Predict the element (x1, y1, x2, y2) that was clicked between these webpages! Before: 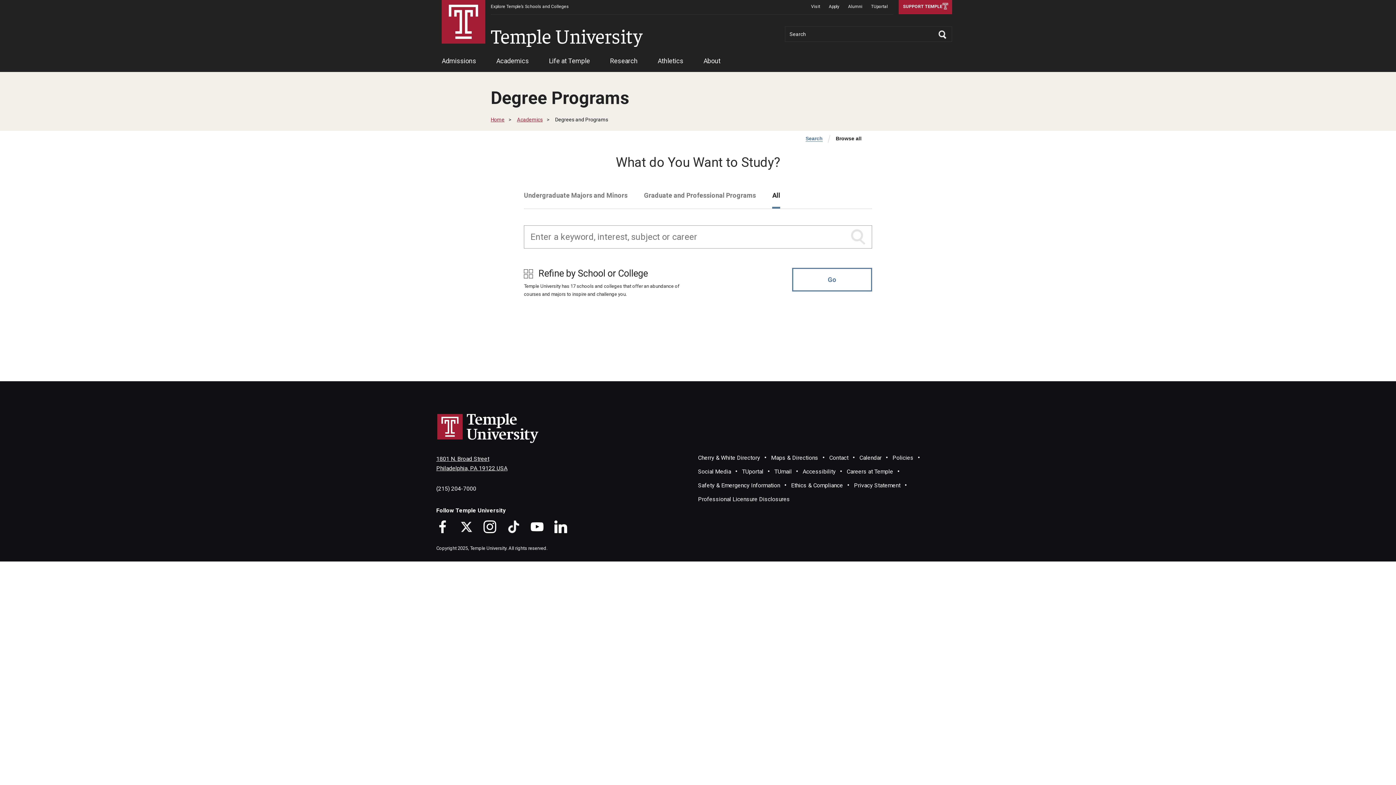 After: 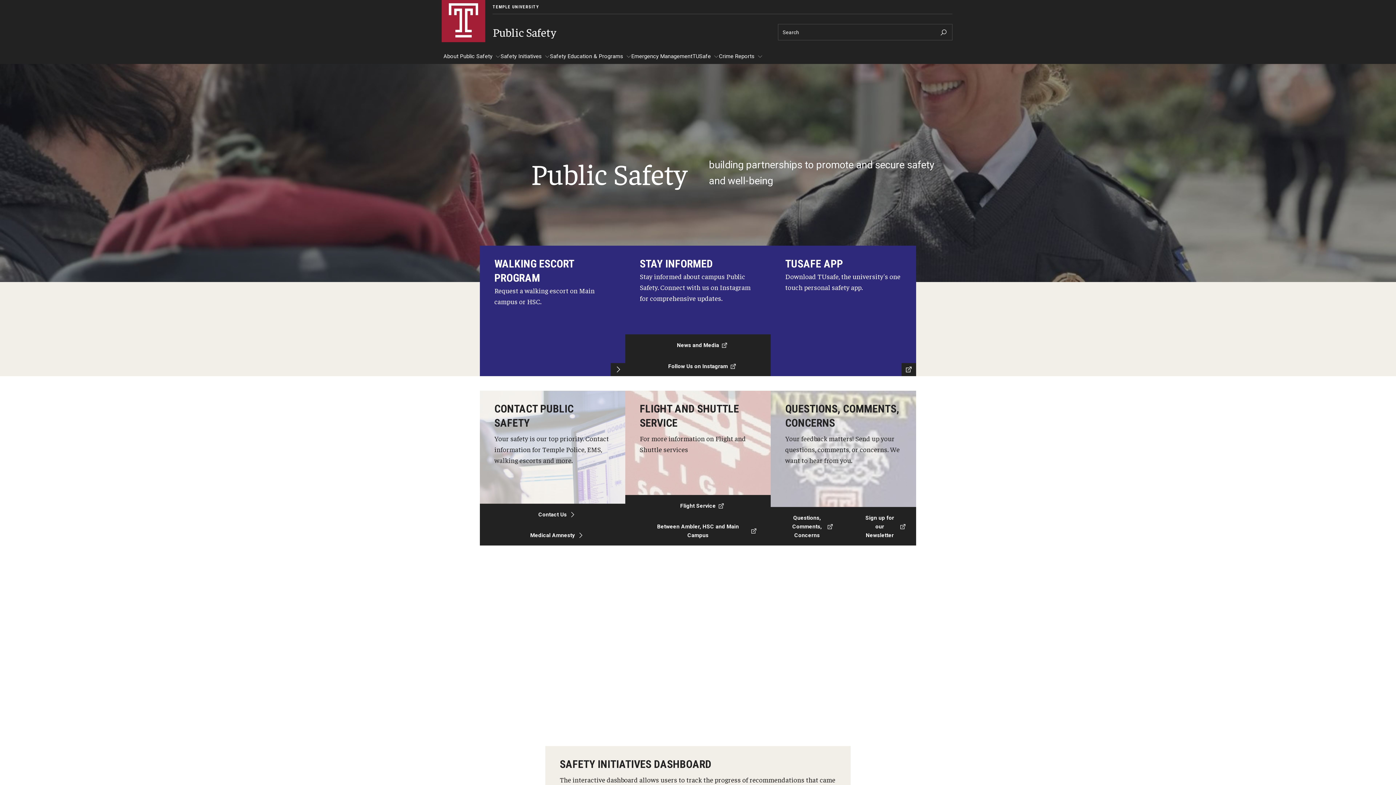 Action: bbox: (698, 482, 780, 488) label: Safety & Emergency Information